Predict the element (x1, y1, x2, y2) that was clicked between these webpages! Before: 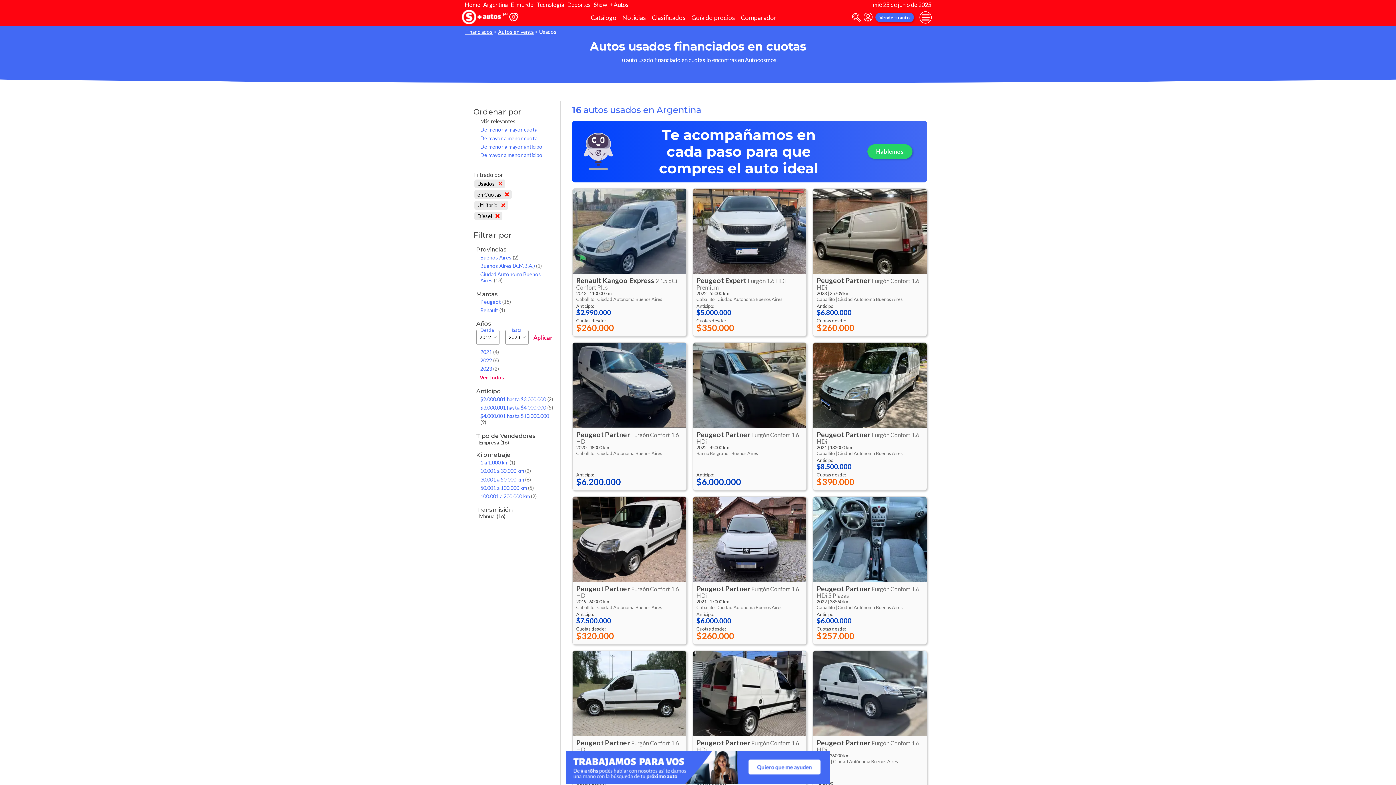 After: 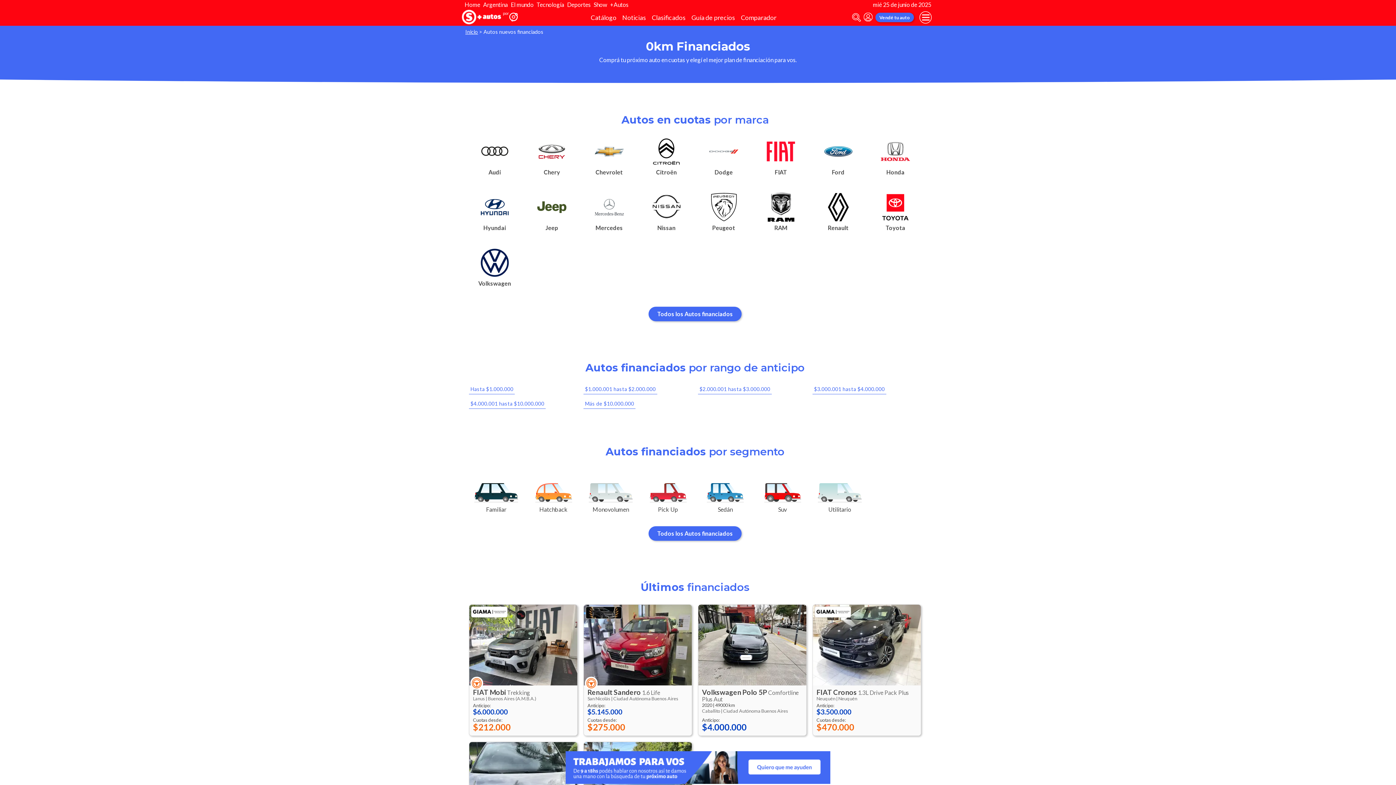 Action: bbox: (465, 28, 492, 34) label: Financiados